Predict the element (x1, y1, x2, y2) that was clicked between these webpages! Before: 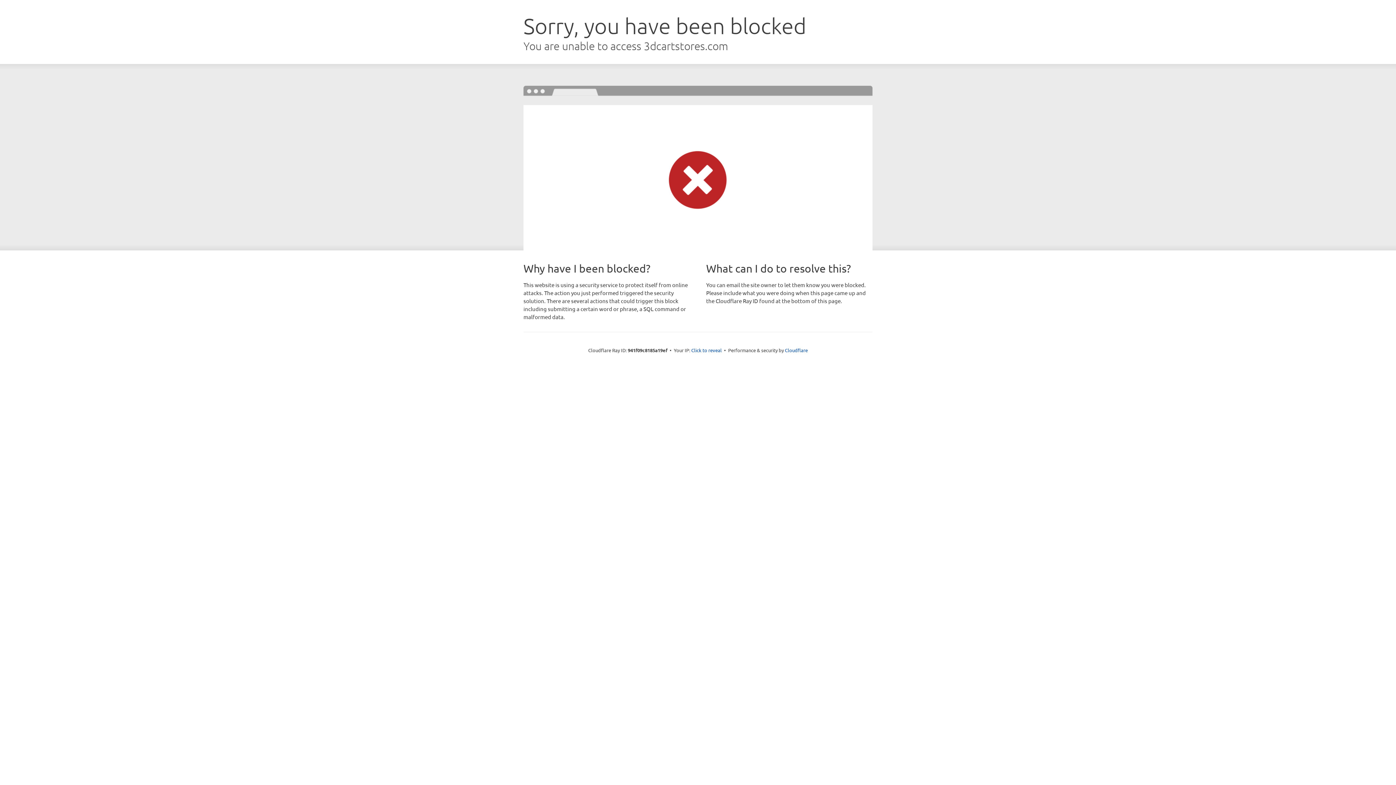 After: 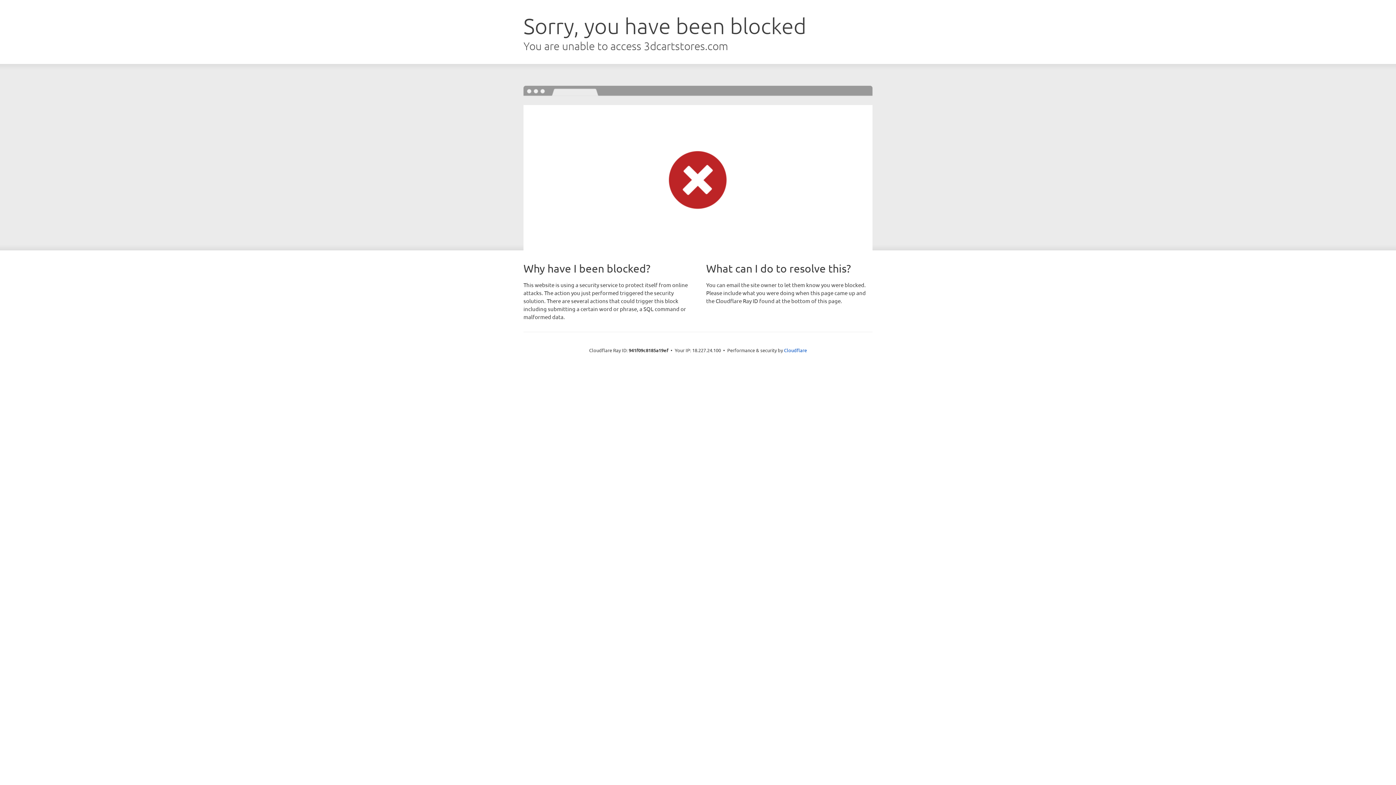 Action: bbox: (691, 346, 722, 353) label: Click to reveal